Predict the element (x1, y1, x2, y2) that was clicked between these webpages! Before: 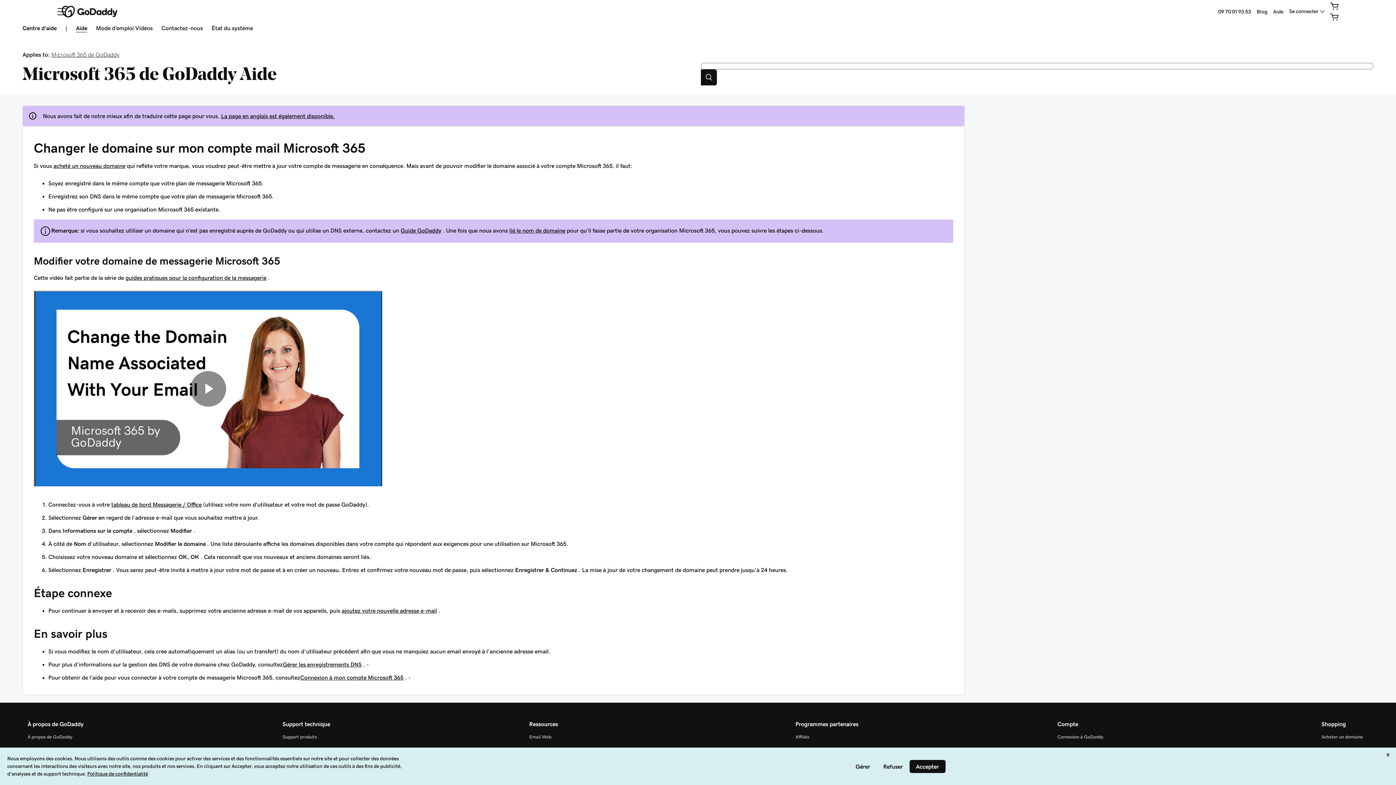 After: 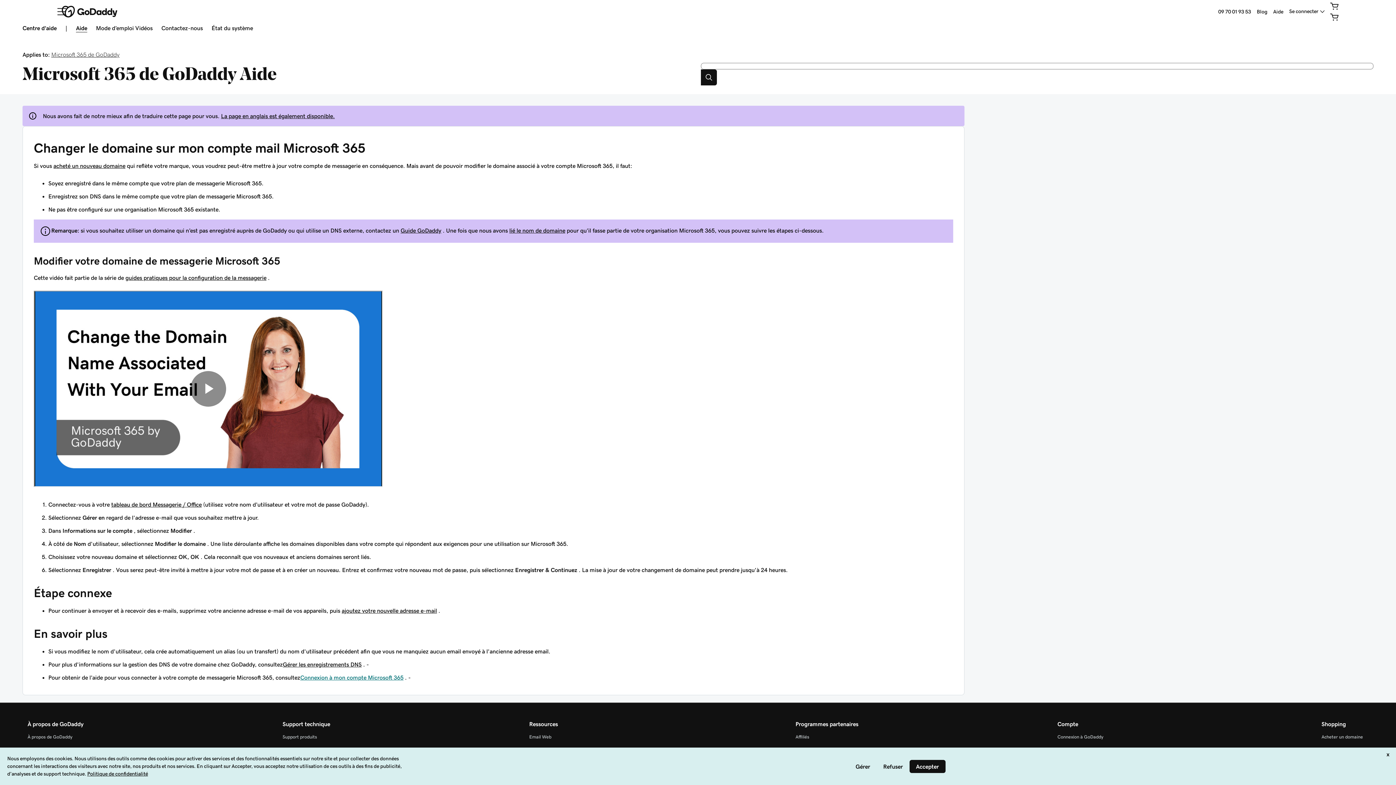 Action: bbox: (300, 674, 403, 680) label: Connexion à mon compte Microsoft 365